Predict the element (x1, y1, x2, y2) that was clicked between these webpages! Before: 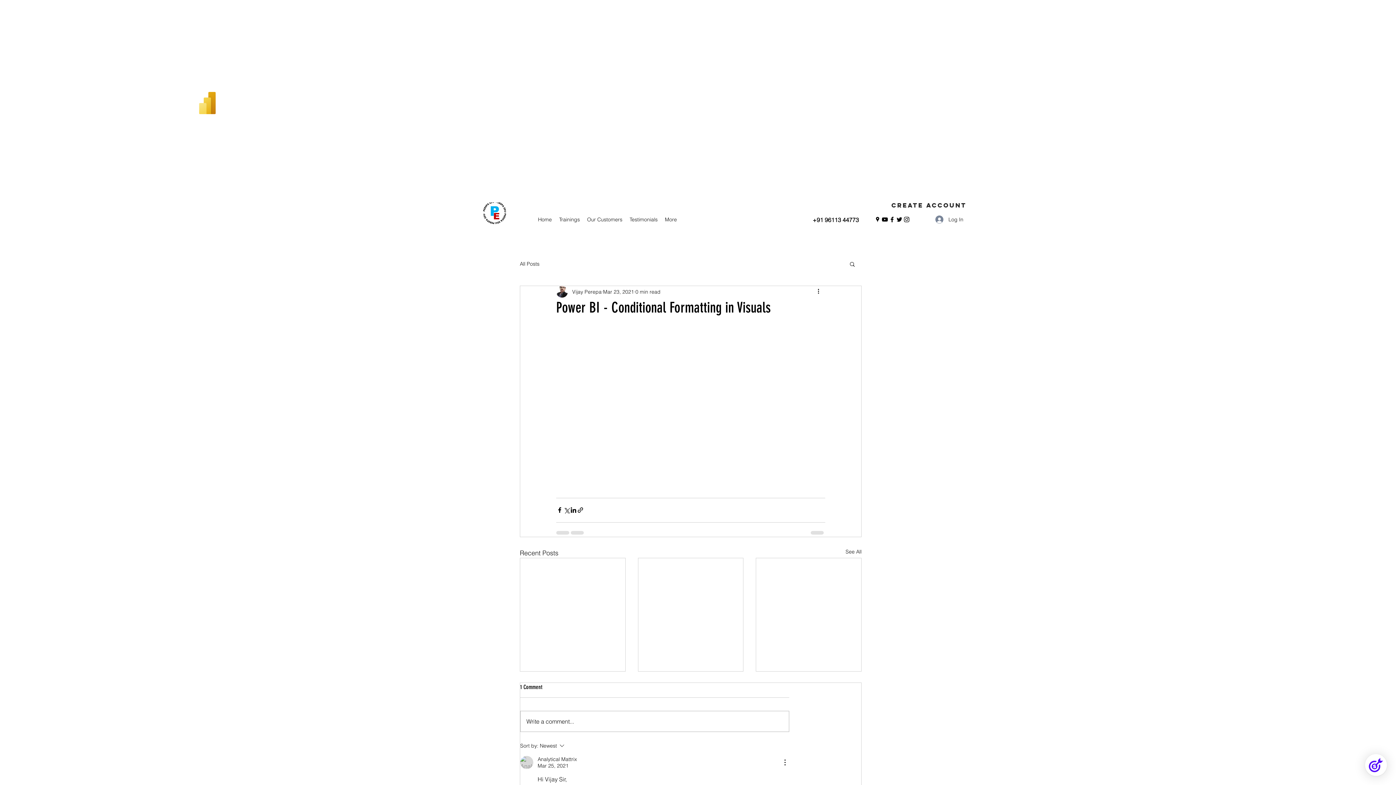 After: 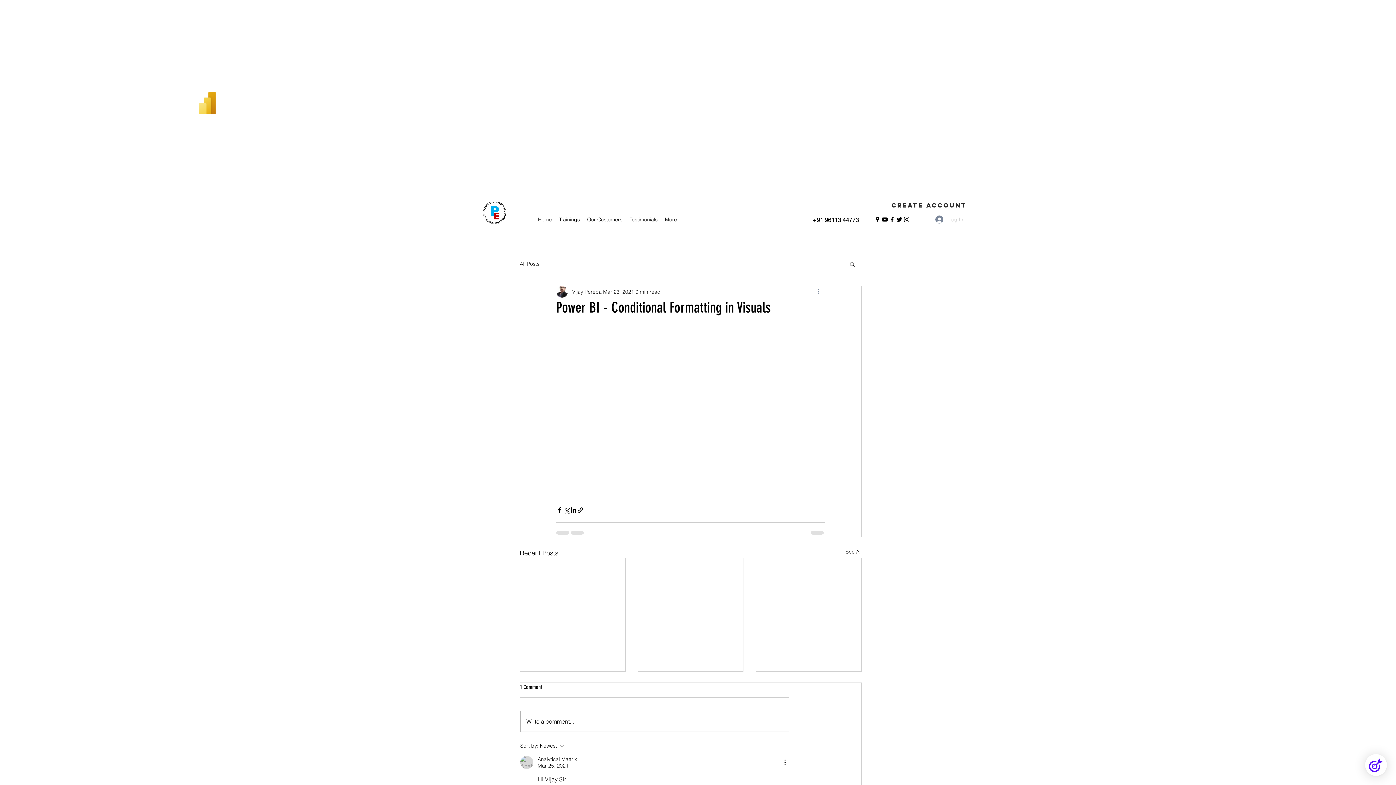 Action: bbox: (816, 287, 825, 296) label: More actions